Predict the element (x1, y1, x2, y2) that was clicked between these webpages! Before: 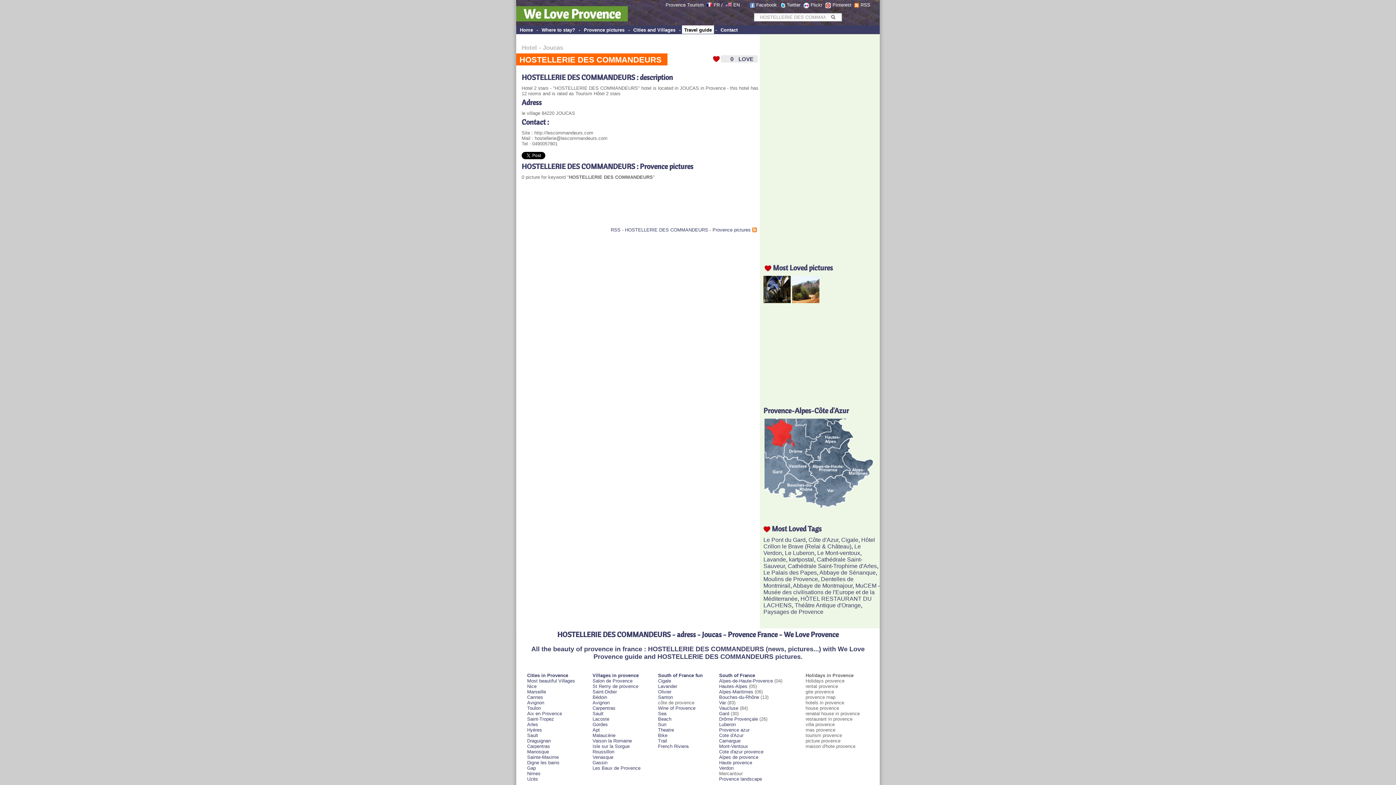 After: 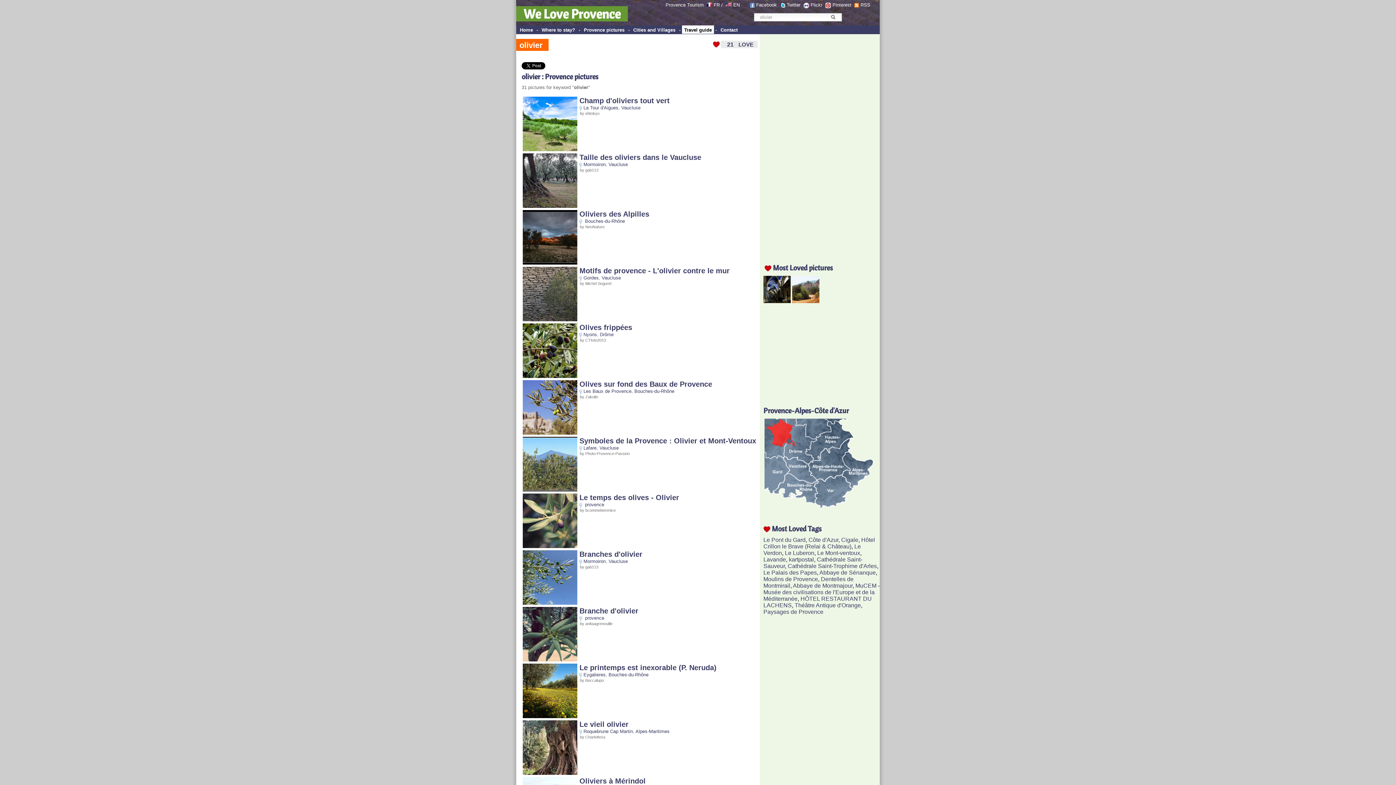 Action: bbox: (658, 689, 671, 694) label: Olivier